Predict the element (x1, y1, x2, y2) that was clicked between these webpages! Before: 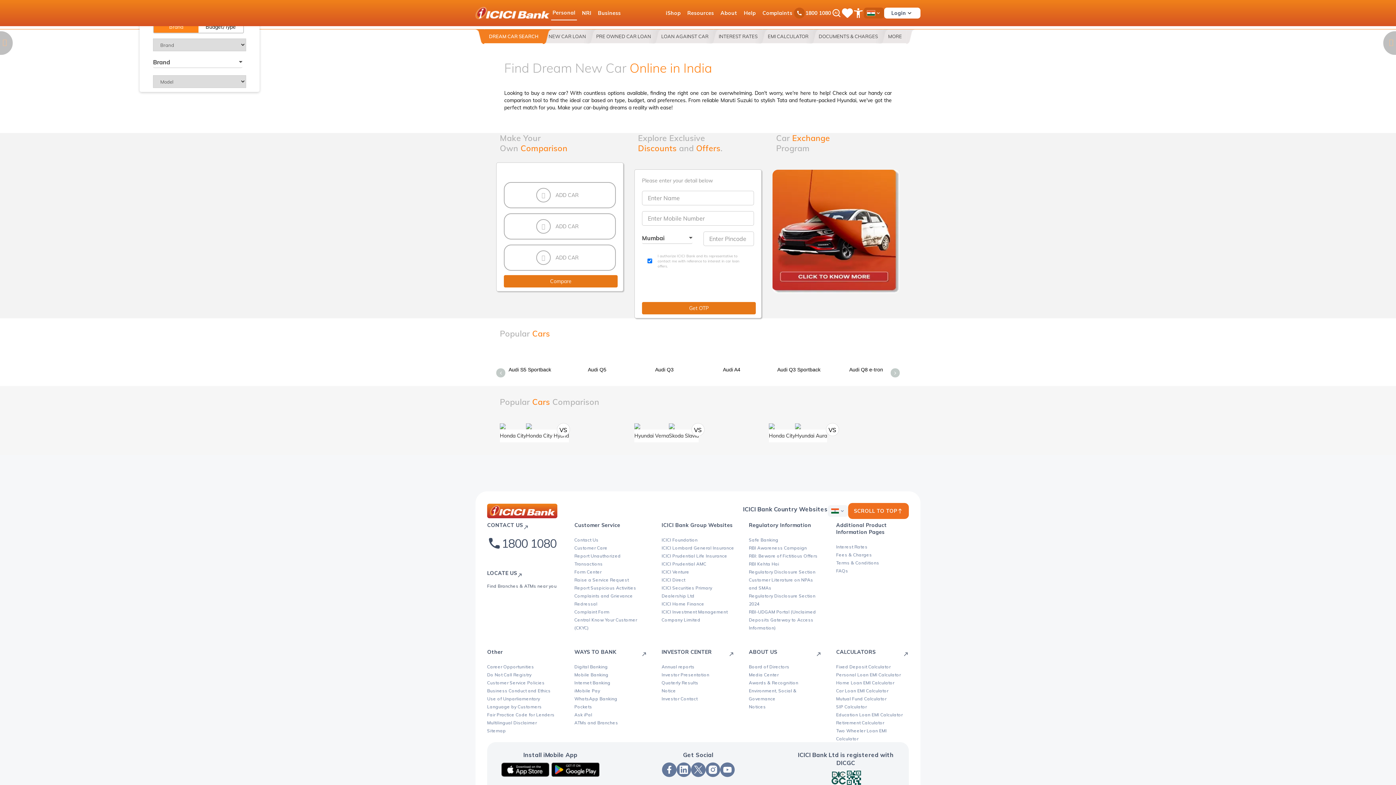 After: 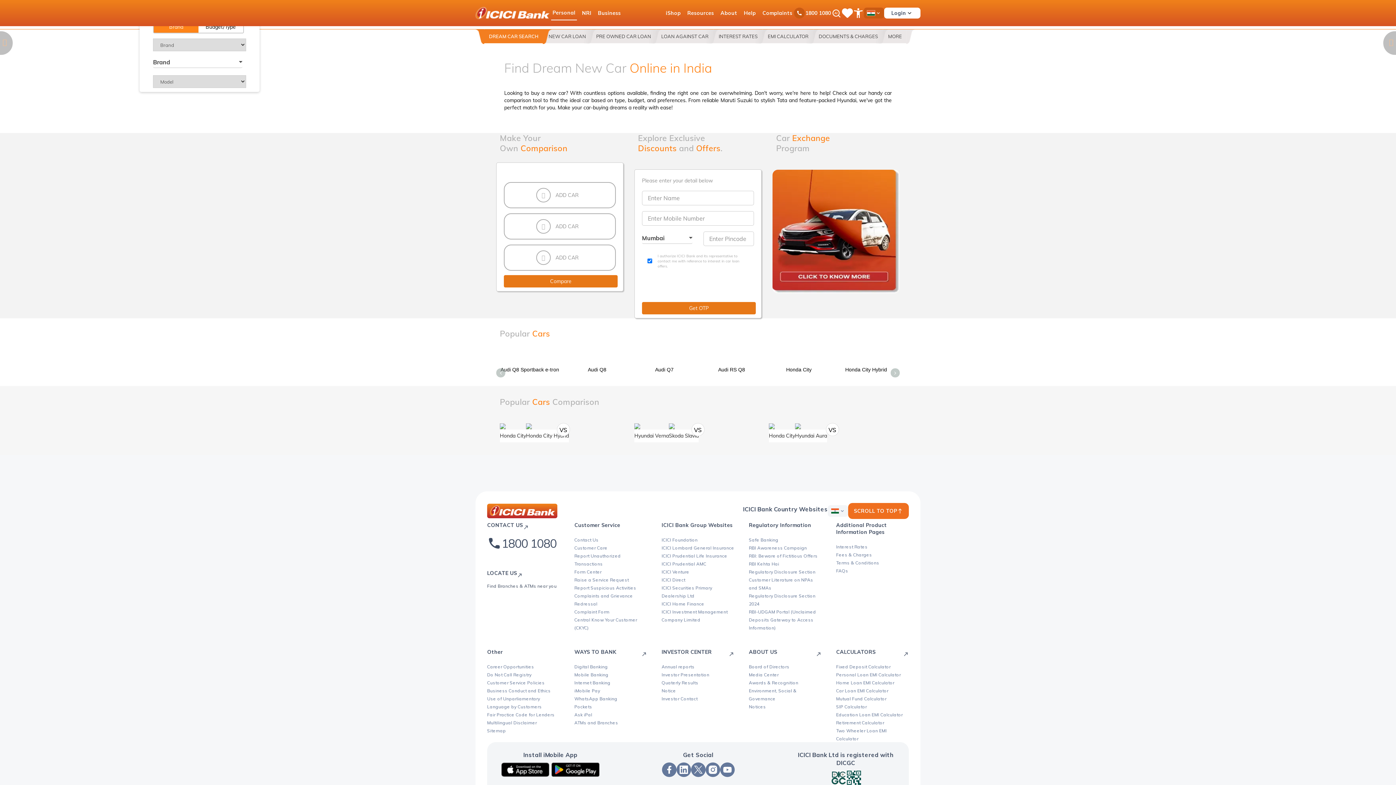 Action: bbox: (580, 5, 593, 20) label: NRI